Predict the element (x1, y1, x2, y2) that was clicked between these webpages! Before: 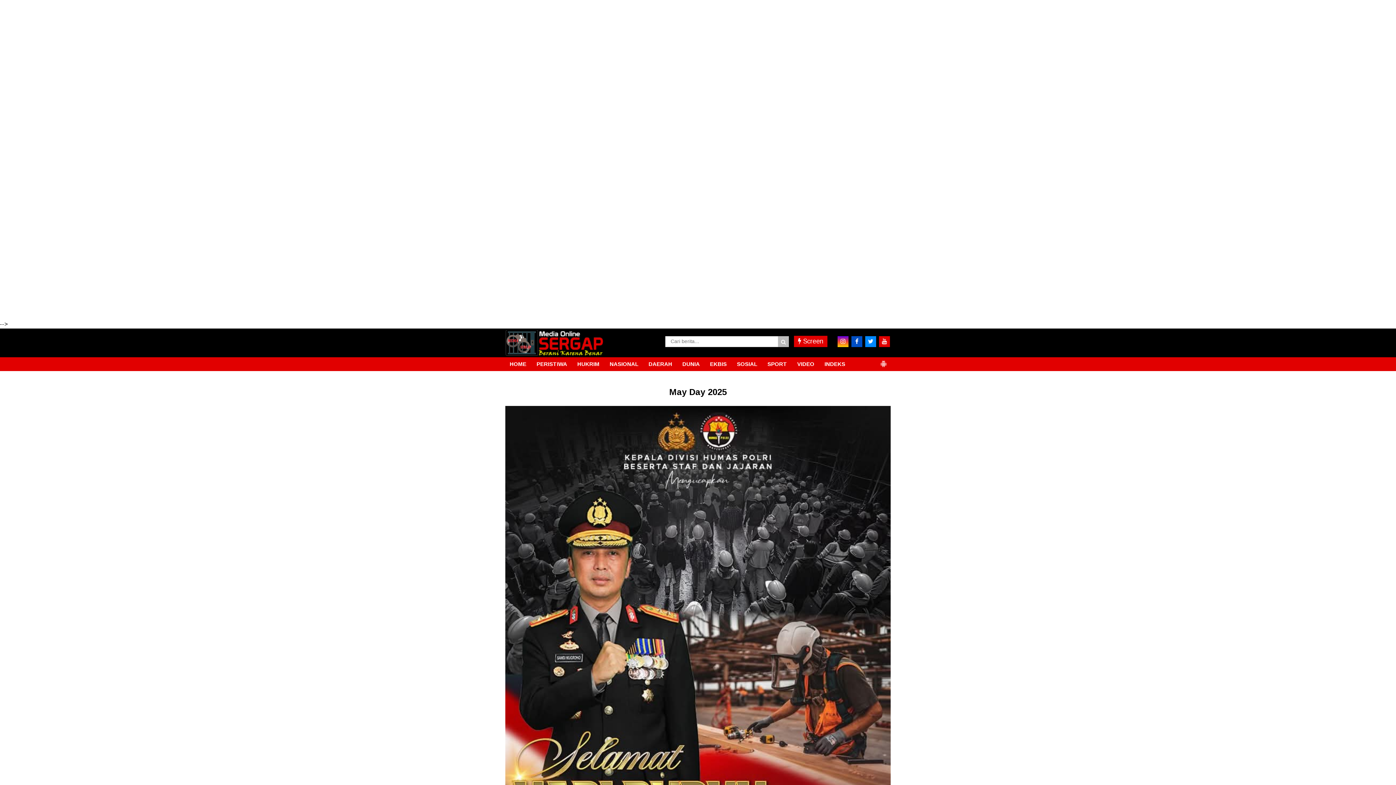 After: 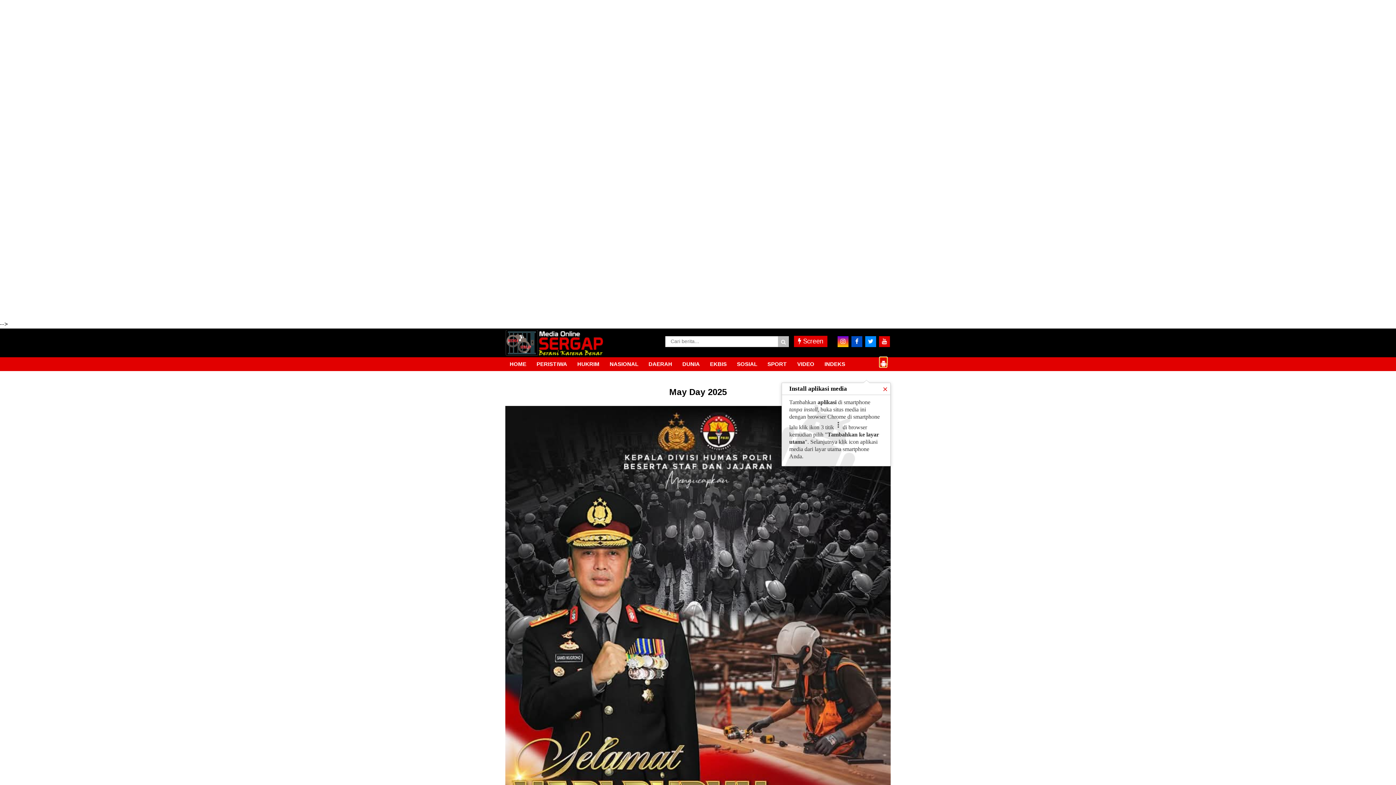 Action: bbox: (880, 357, 887, 364) label: Open Content